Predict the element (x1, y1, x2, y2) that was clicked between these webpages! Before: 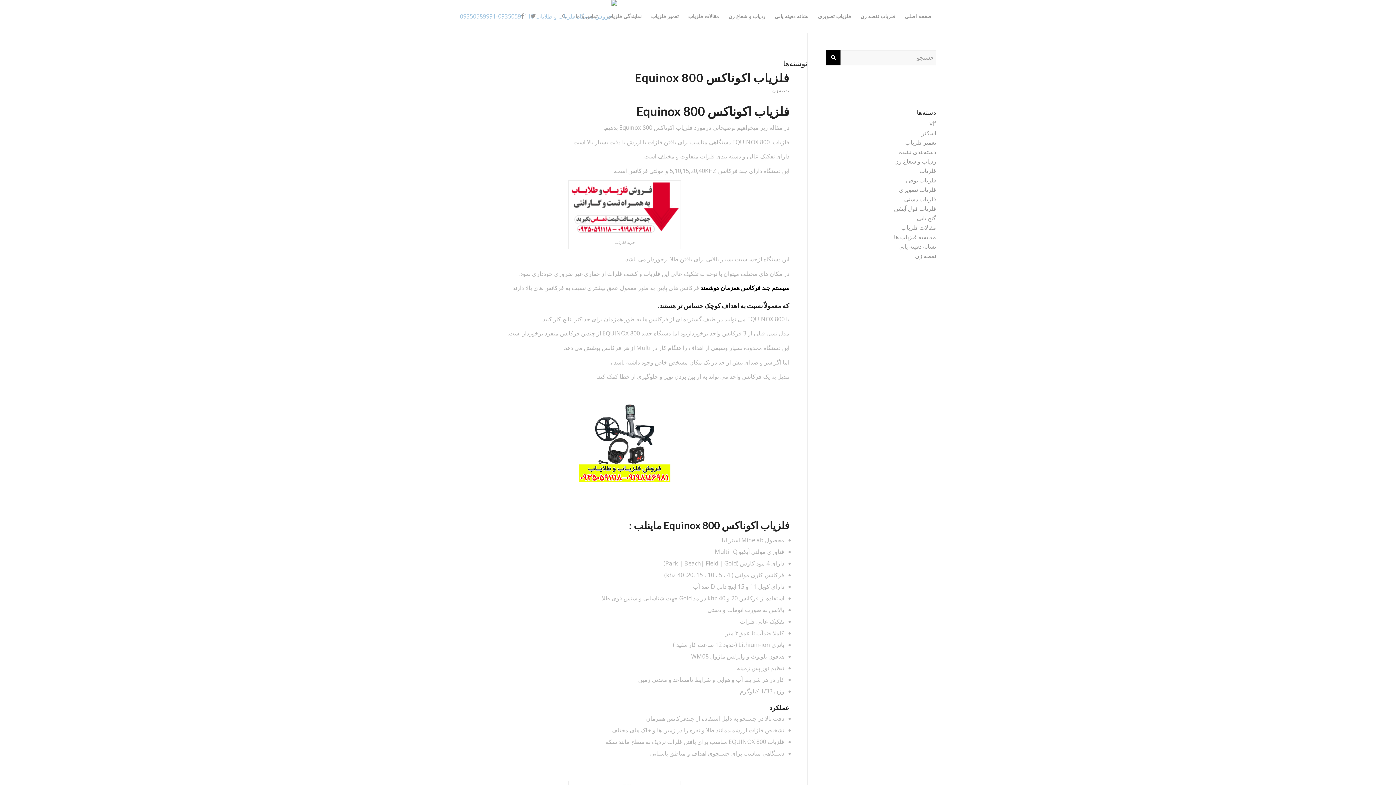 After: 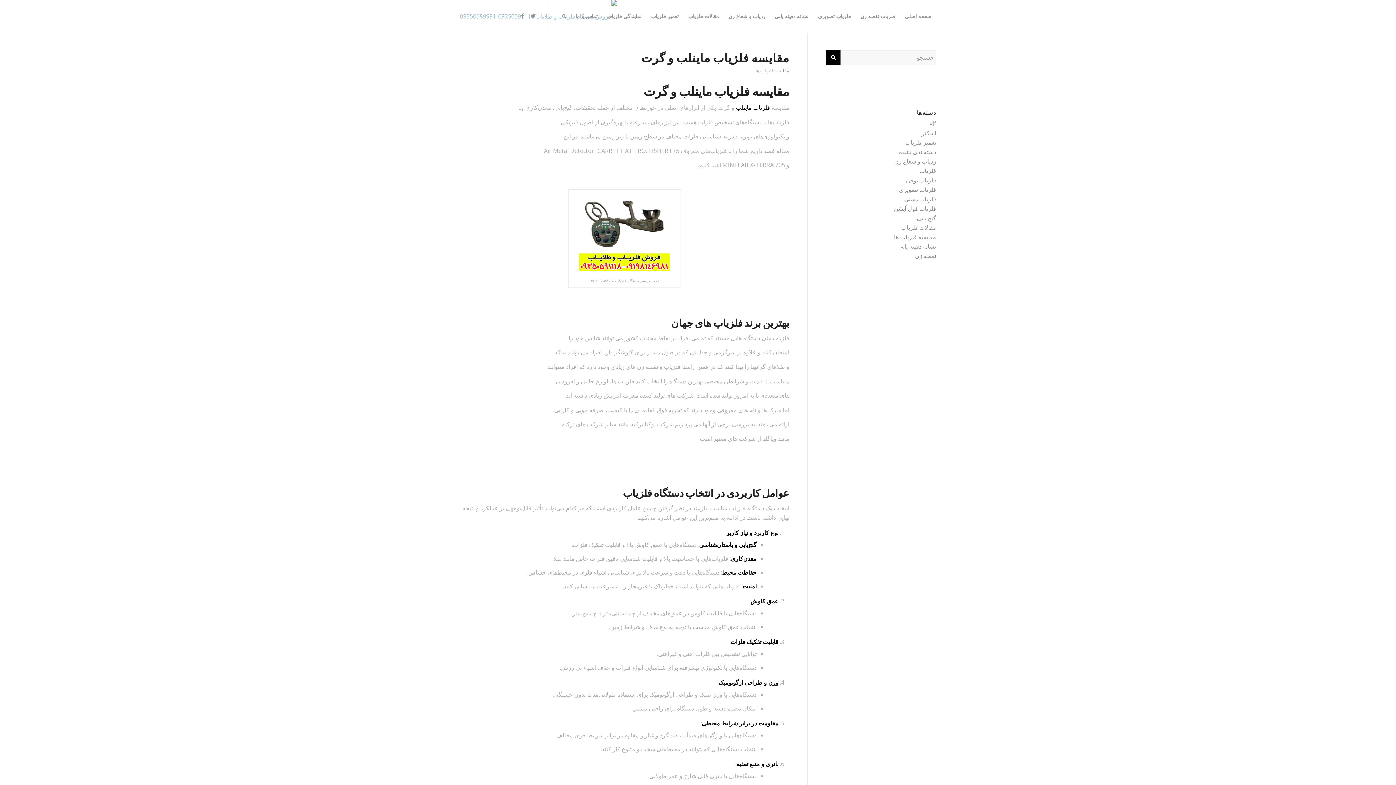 Action: bbox: (894, 233, 936, 241) label: مقایسه فلزیاب ها